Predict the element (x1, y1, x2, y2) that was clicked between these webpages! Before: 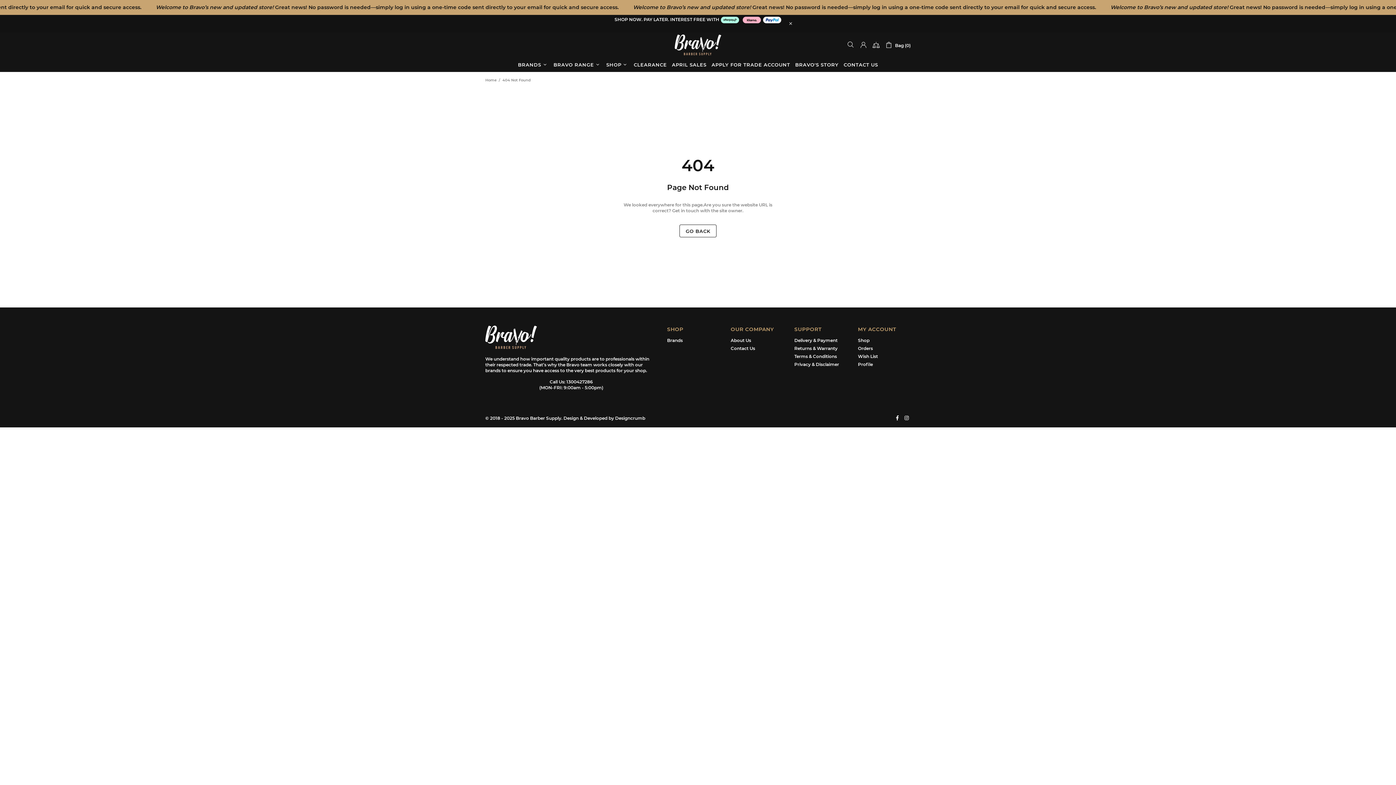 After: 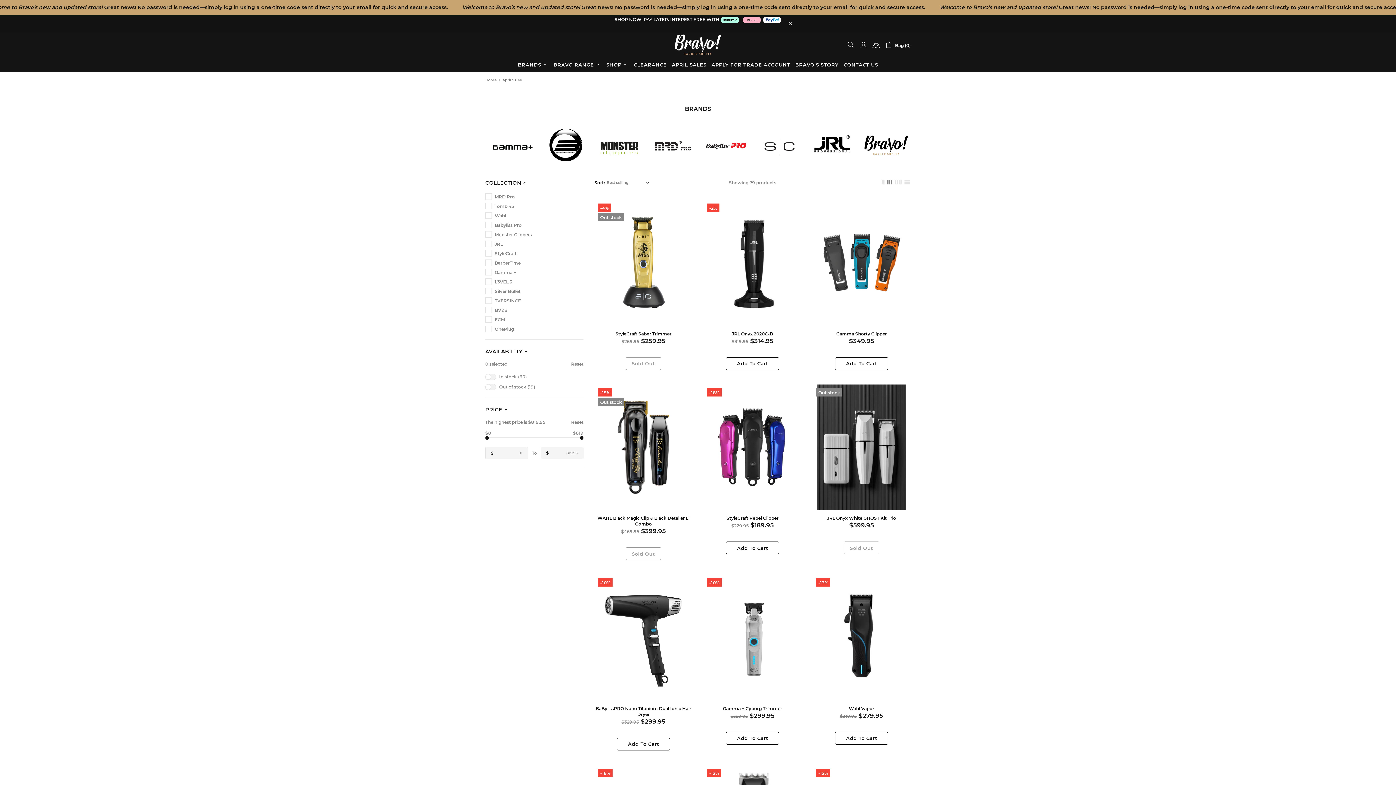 Action: bbox: (669, 57, 709, 72) label: APRIL SALES